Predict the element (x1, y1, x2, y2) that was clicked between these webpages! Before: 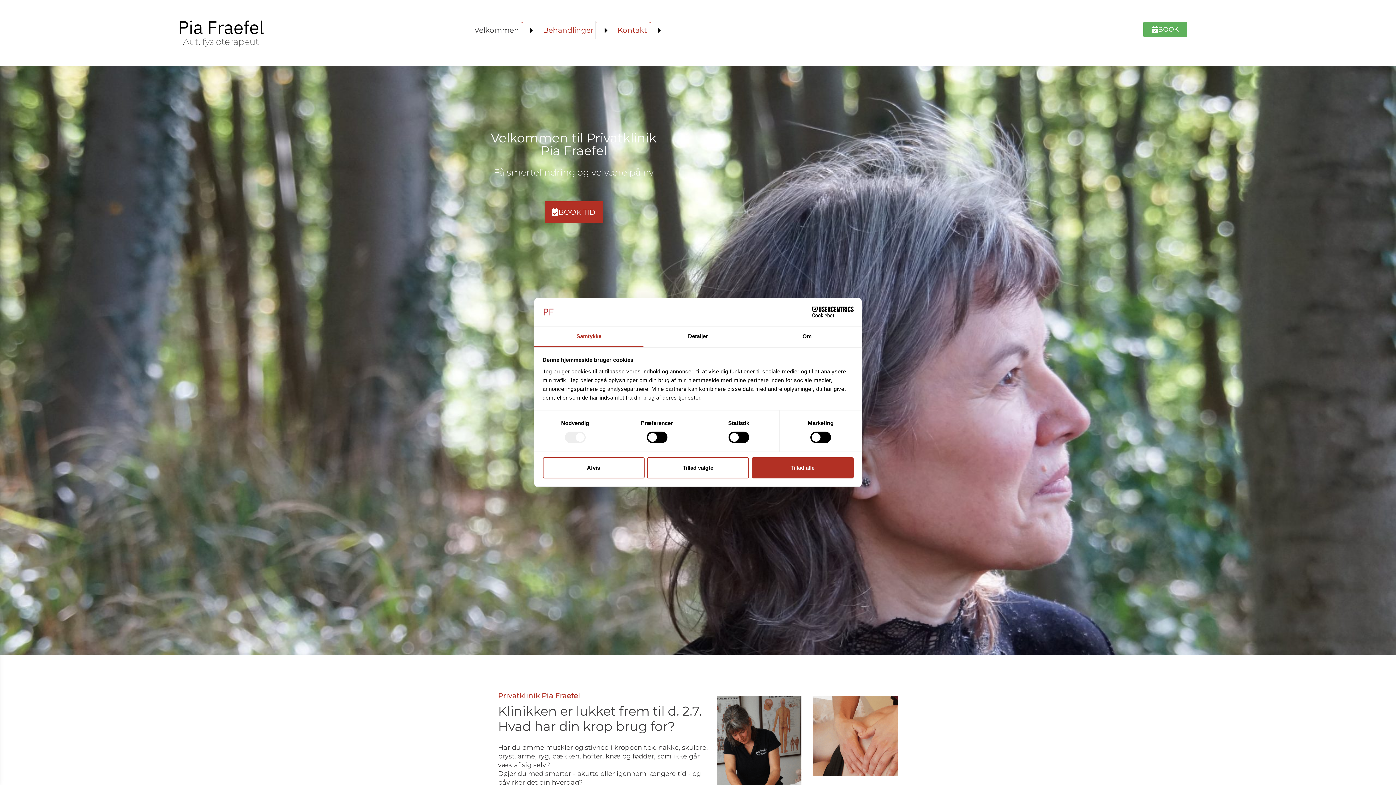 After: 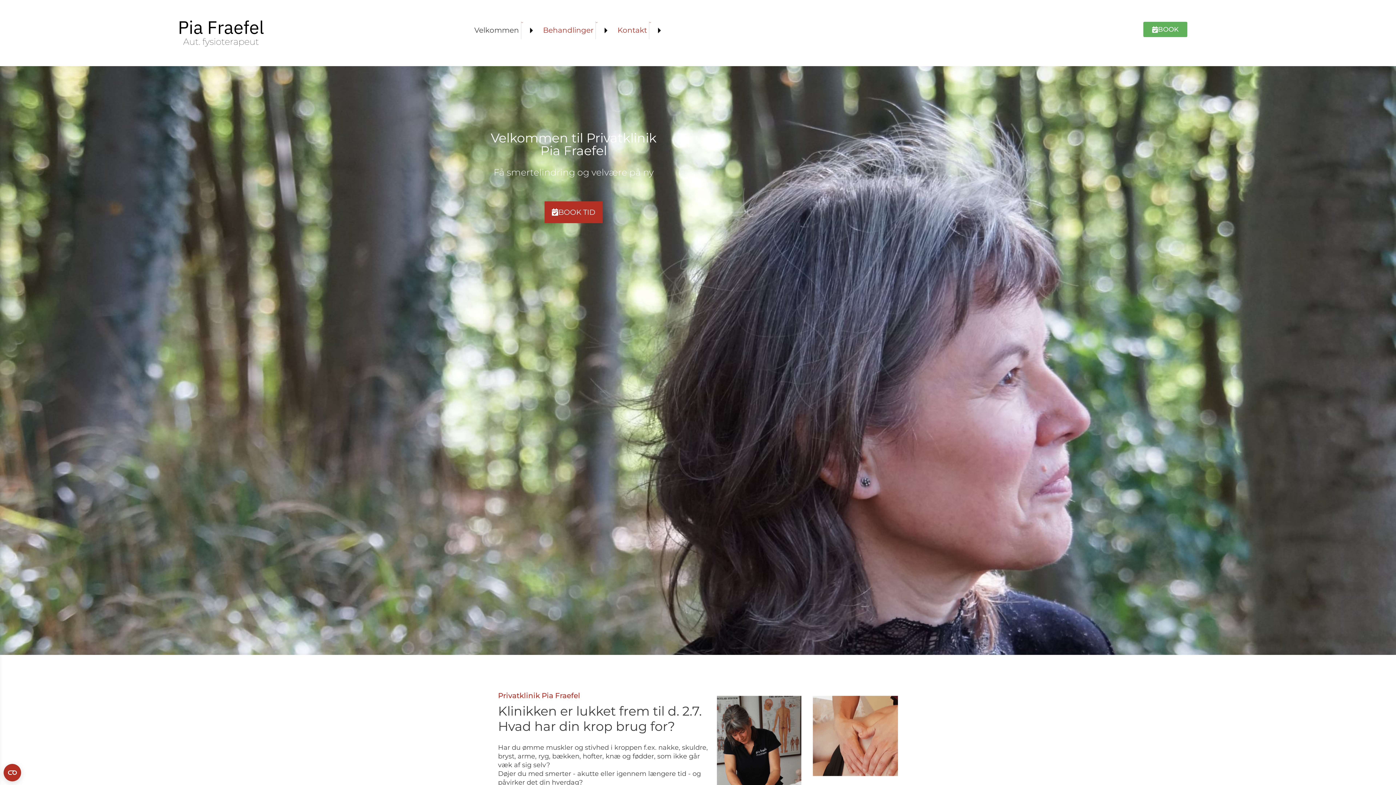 Action: label: Tillad valgte bbox: (647, 457, 749, 478)